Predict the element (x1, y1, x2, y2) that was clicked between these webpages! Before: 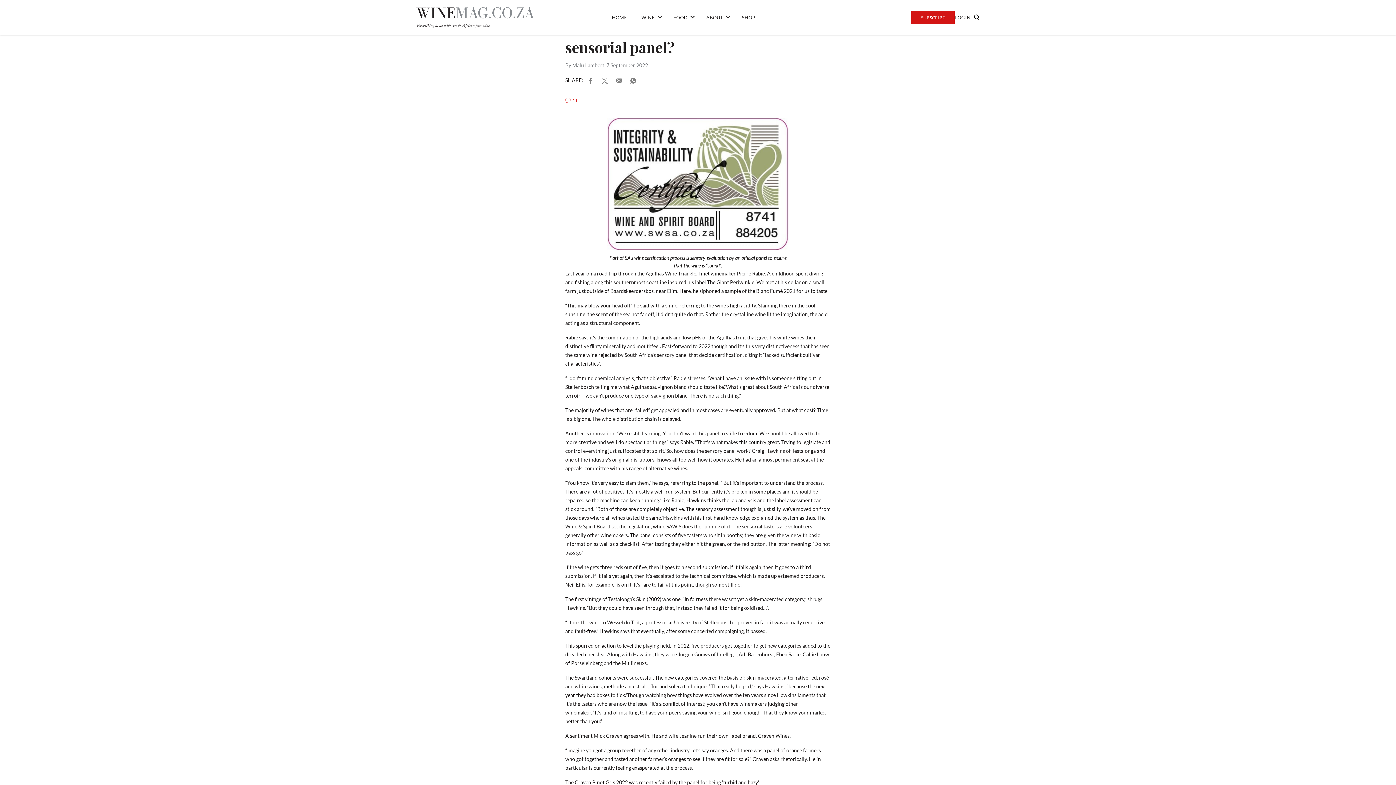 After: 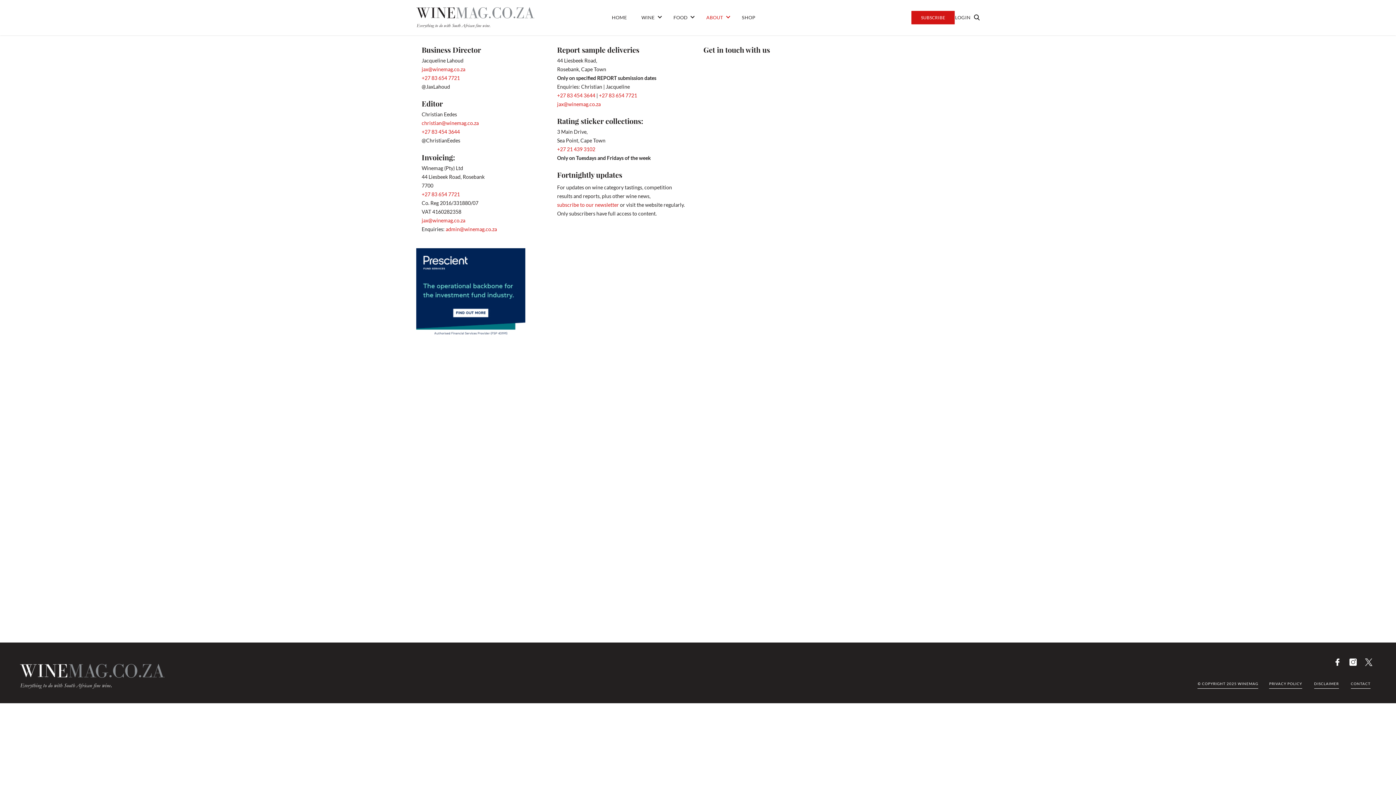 Action: bbox: (699, 11, 734, 24) label: ABOUT